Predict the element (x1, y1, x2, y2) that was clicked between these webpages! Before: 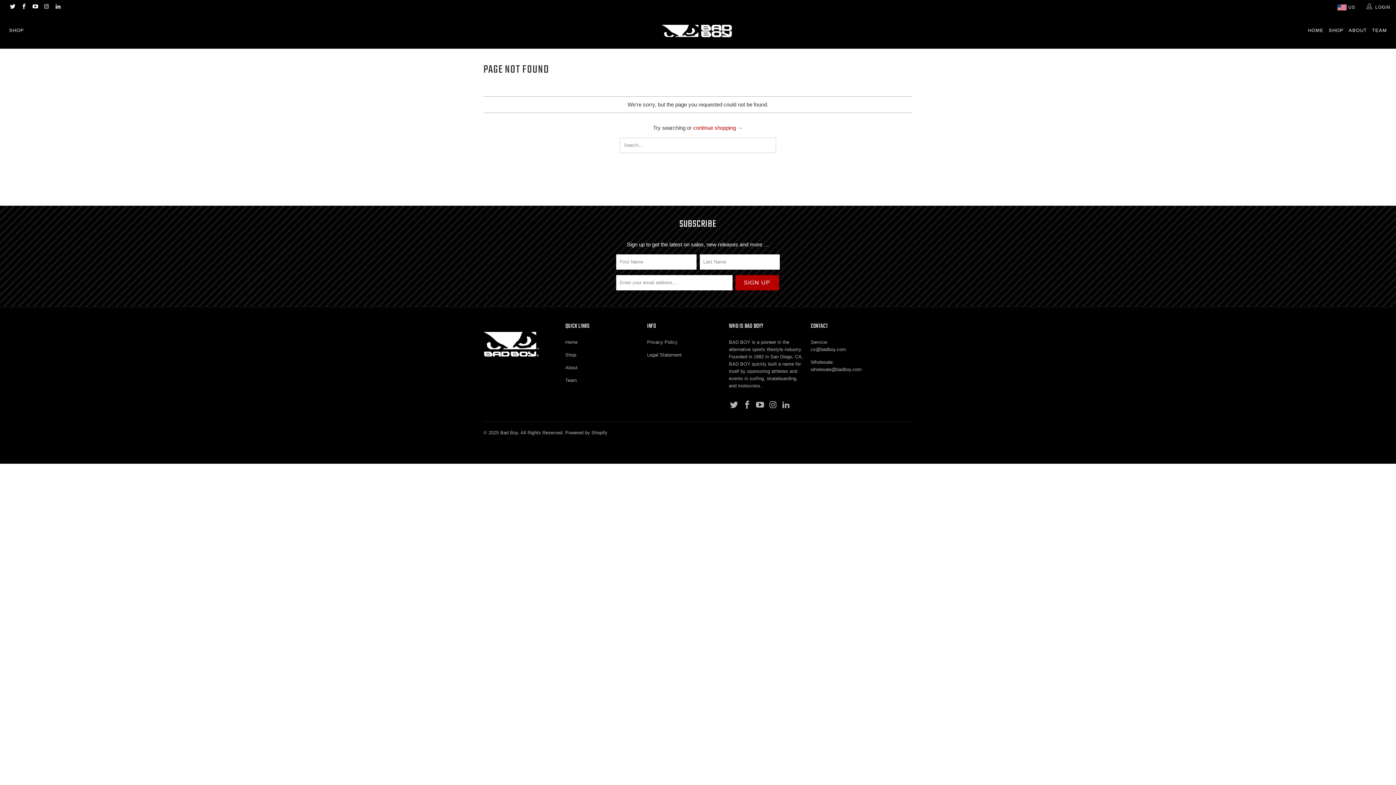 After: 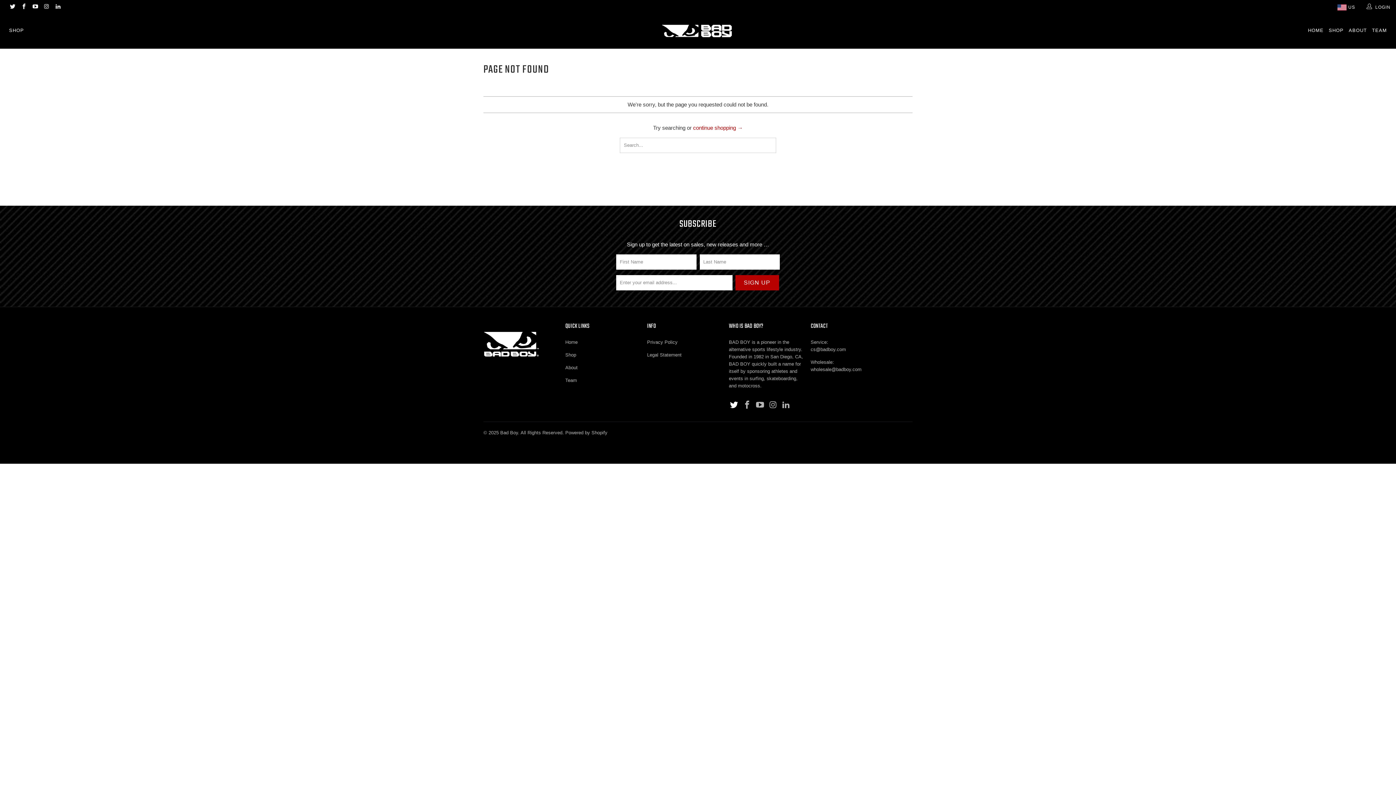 Action: bbox: (729, 400, 739, 410)